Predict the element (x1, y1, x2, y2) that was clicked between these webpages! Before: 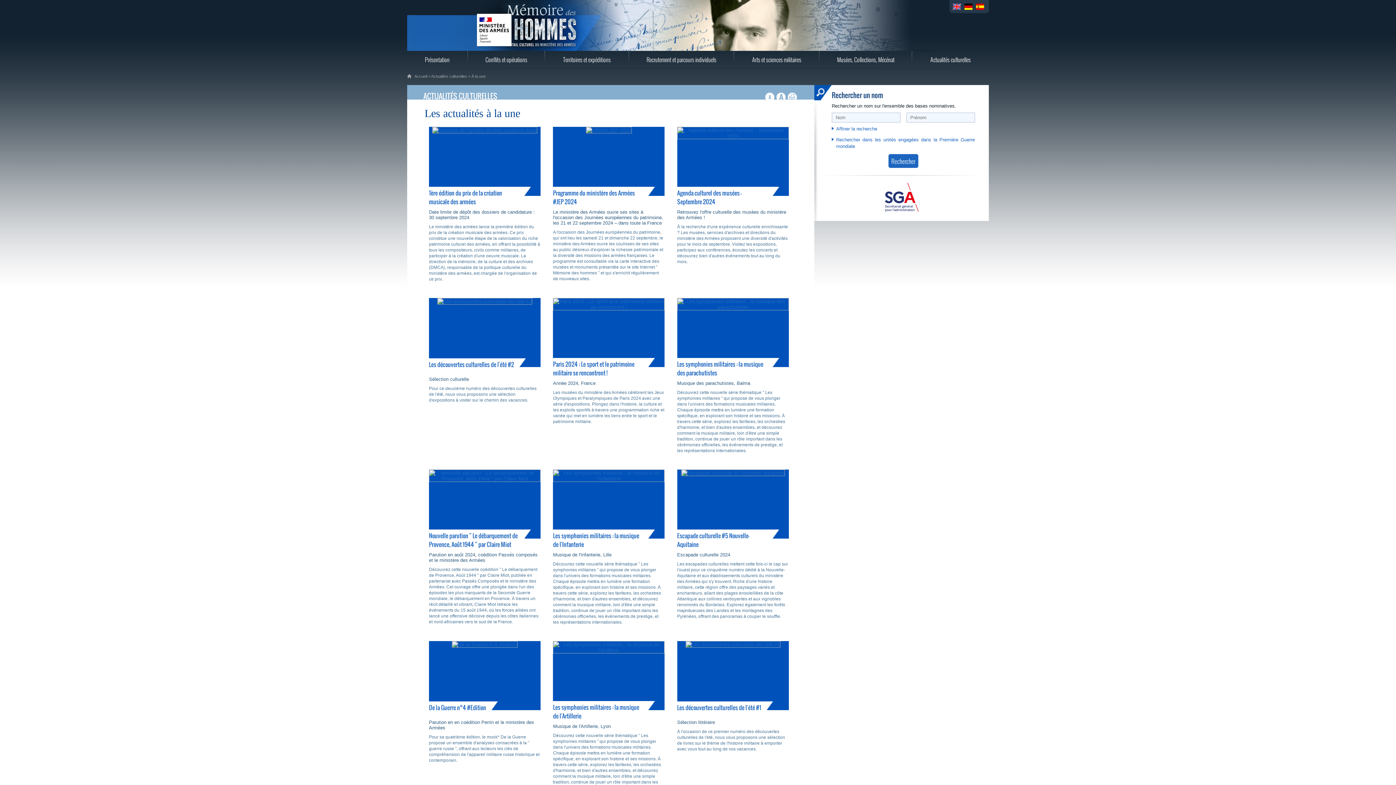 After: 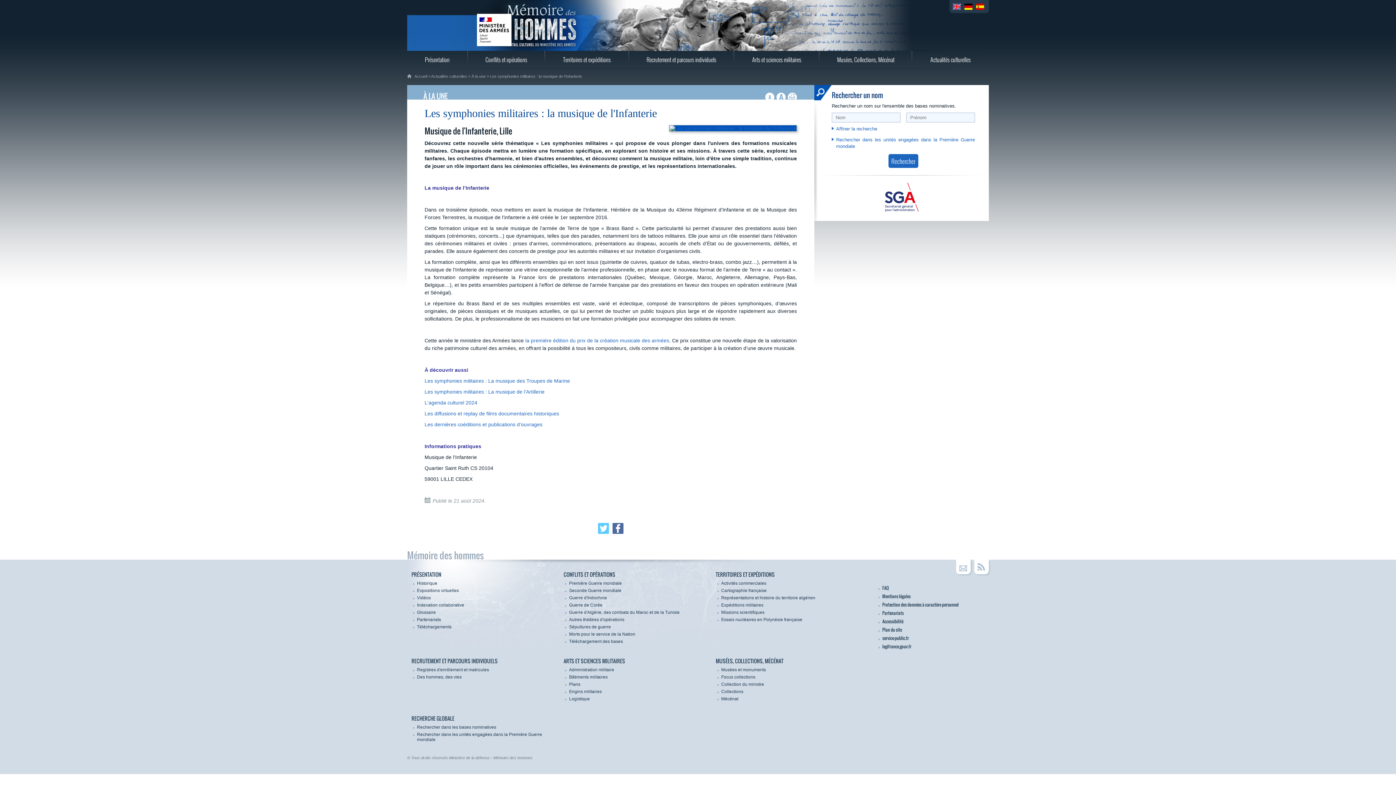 Action: bbox: (547, 529, 656, 549) label: Les symphonies militaires : la musique de l'Infanterie